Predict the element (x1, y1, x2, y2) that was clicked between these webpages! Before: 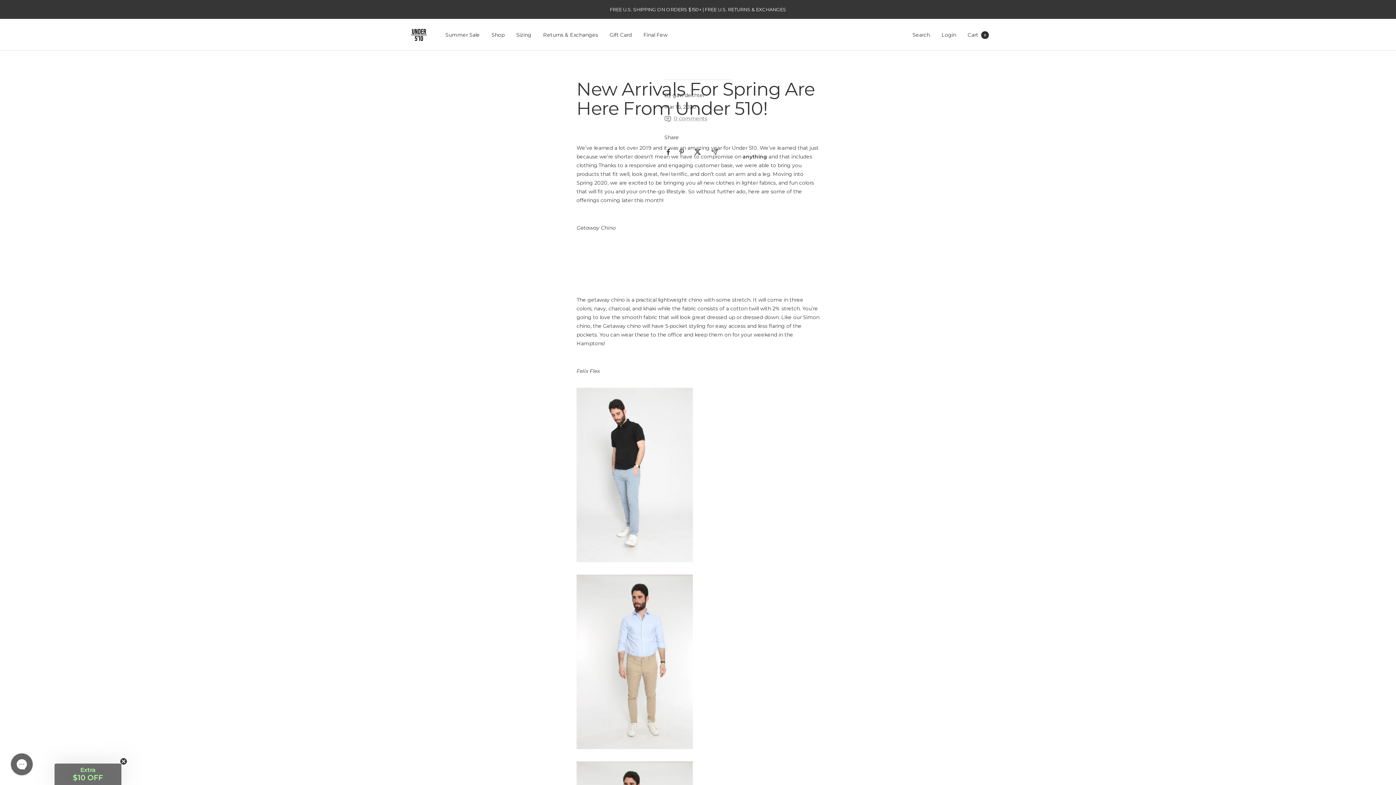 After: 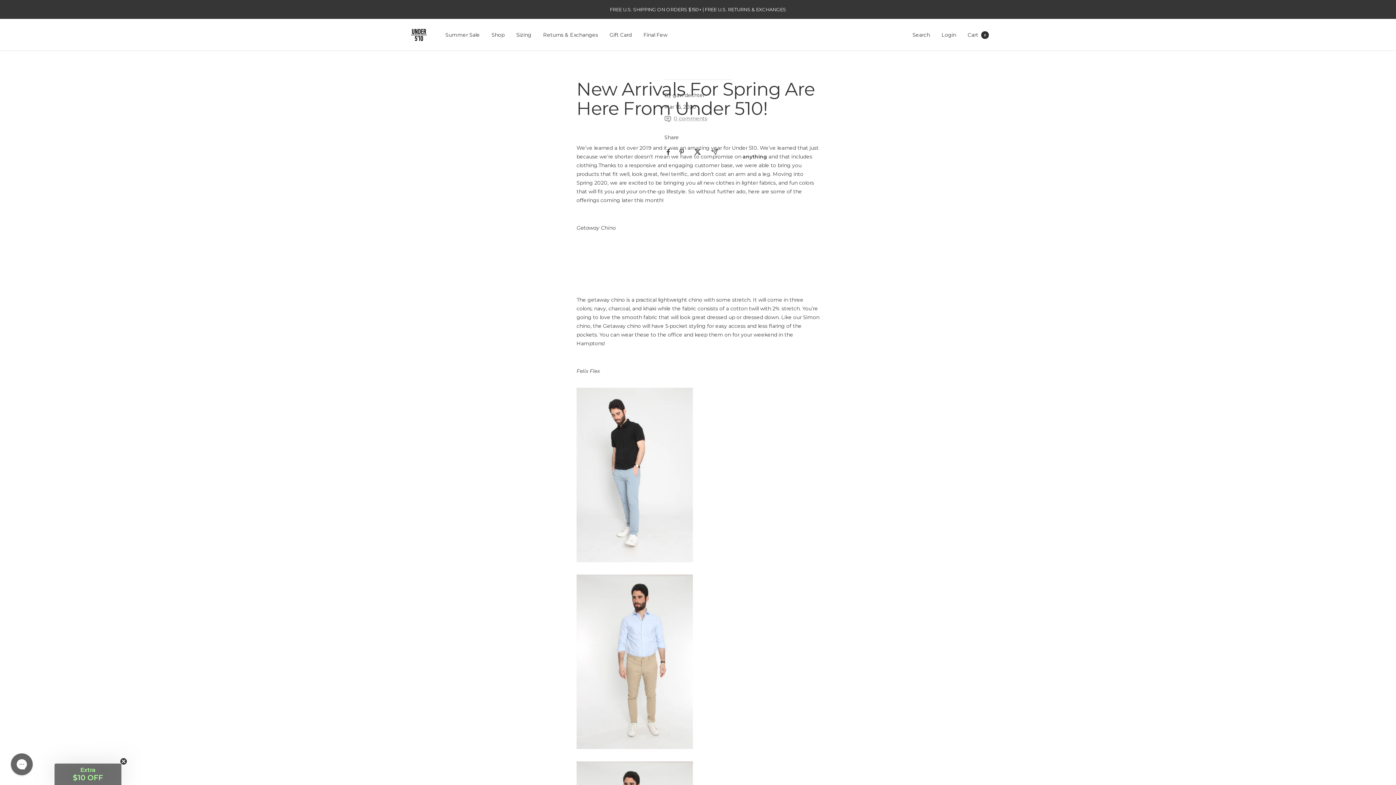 Action: bbox: (679, 149, 683, 154) label: Pin on Pinterest